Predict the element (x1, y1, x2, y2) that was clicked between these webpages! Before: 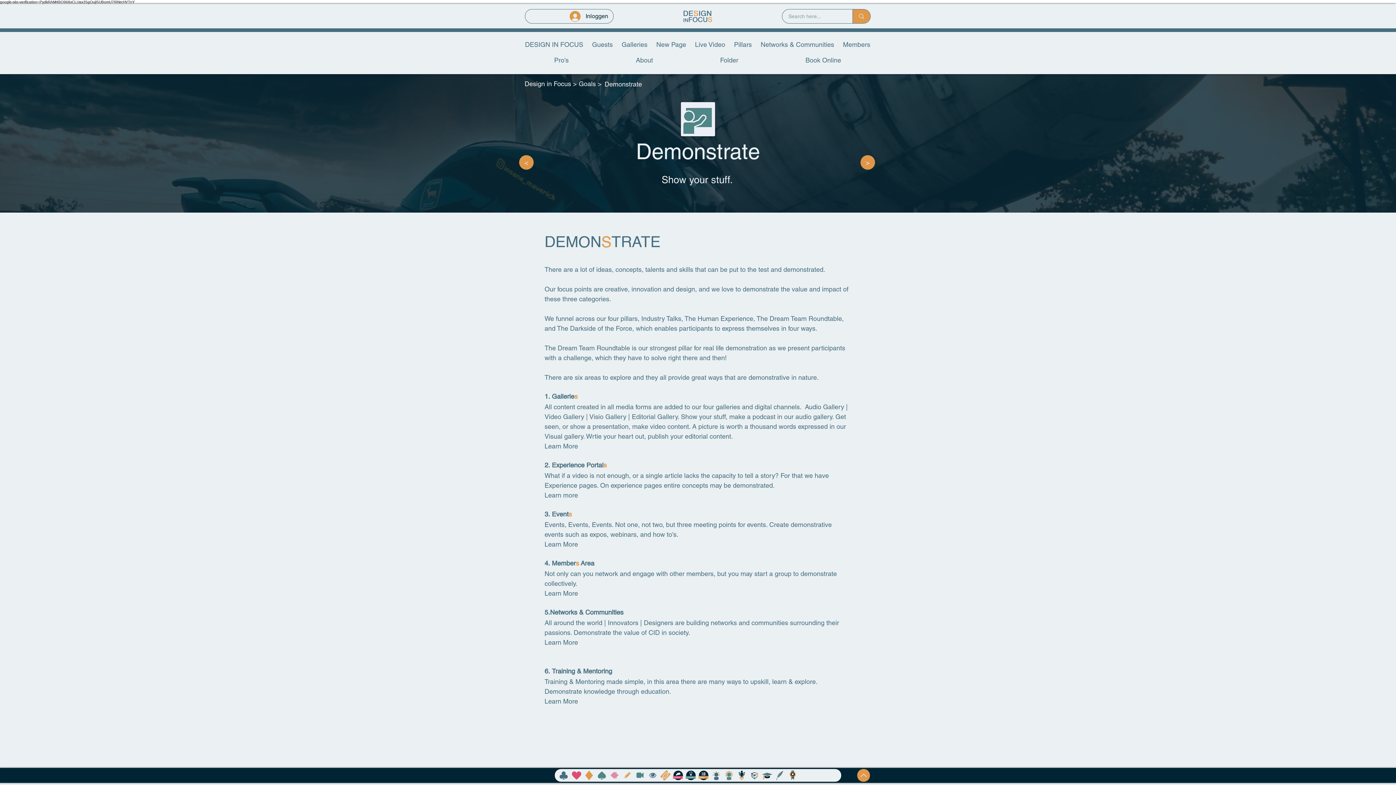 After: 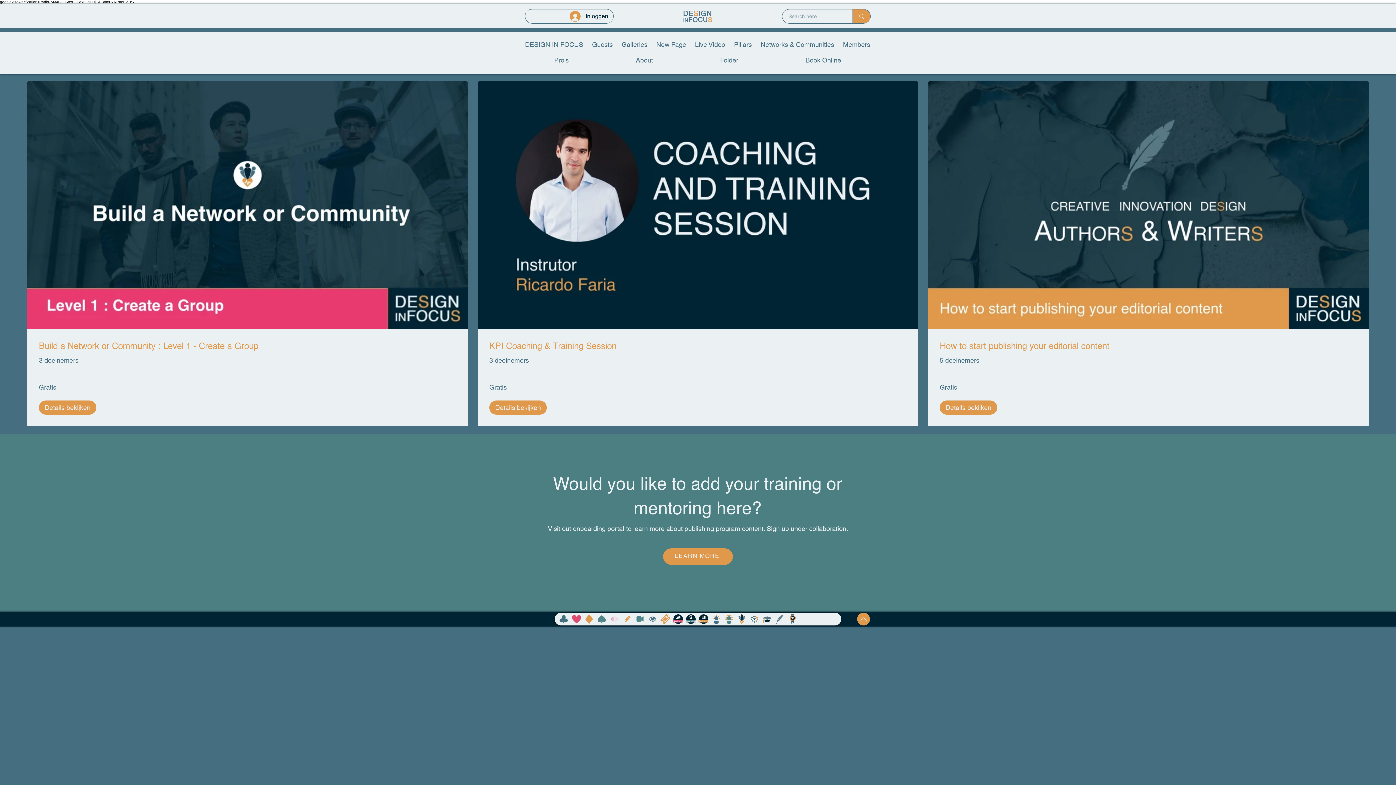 Action: bbox: (761, 769, 773, 782) label: Training & Mentoring